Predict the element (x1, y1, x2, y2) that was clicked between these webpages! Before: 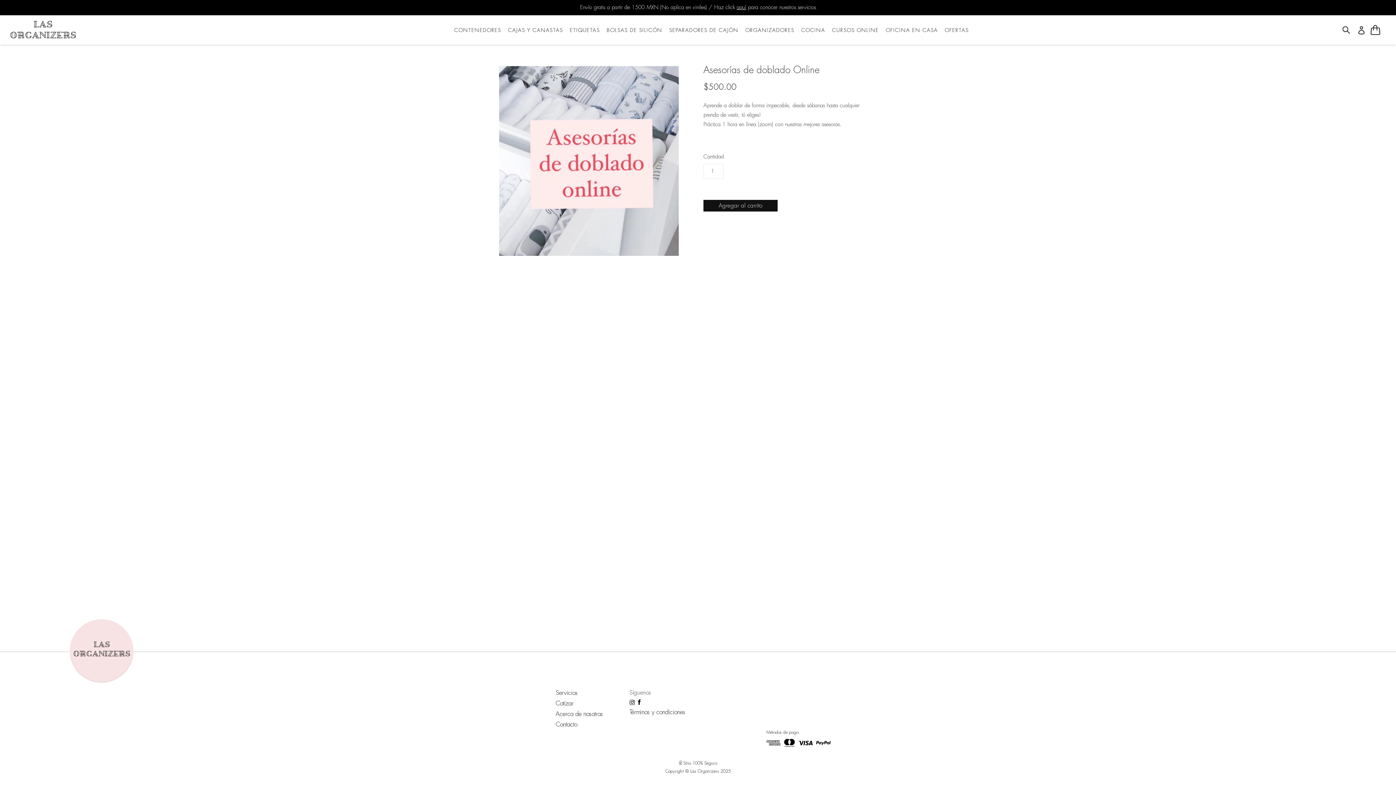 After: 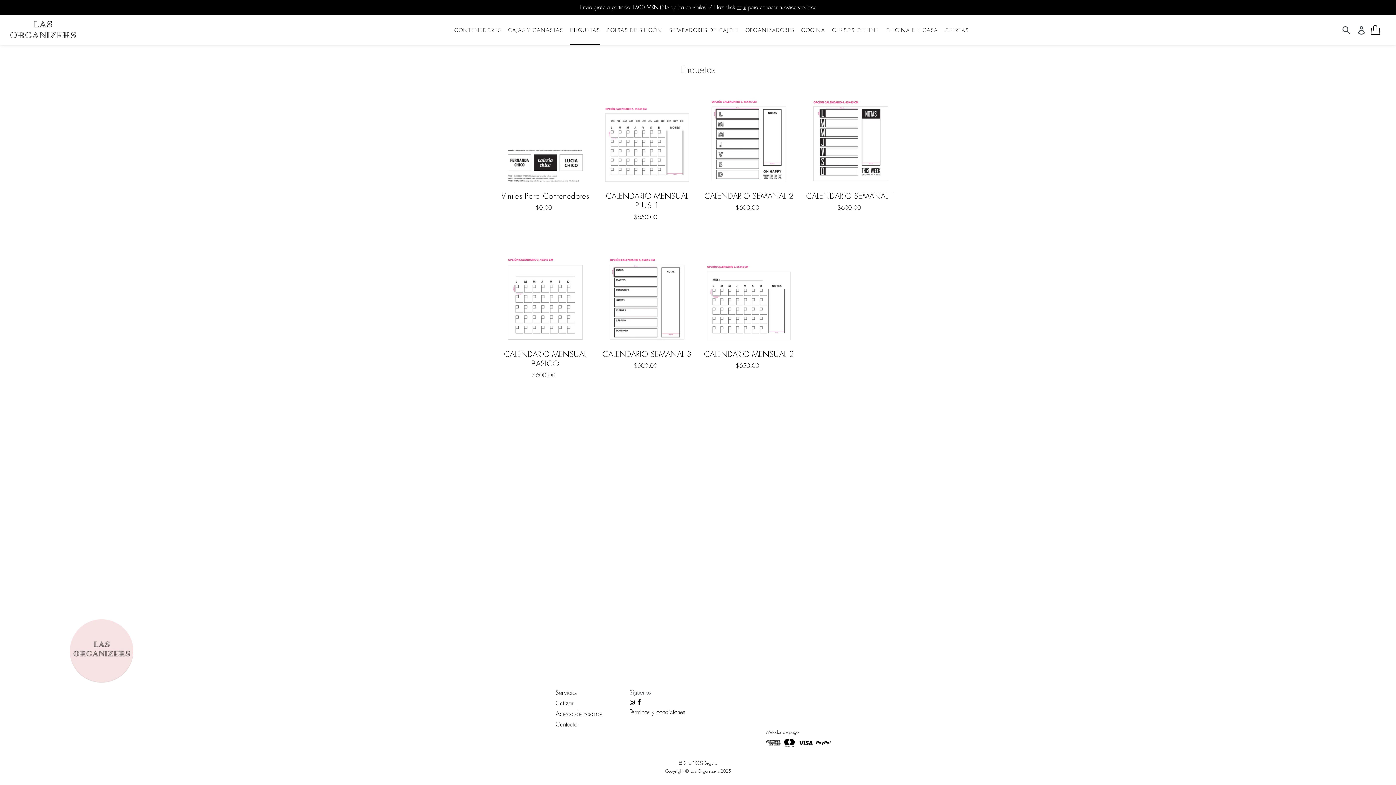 Action: label: ETIQUETAS bbox: (570, 25, 600, 34)